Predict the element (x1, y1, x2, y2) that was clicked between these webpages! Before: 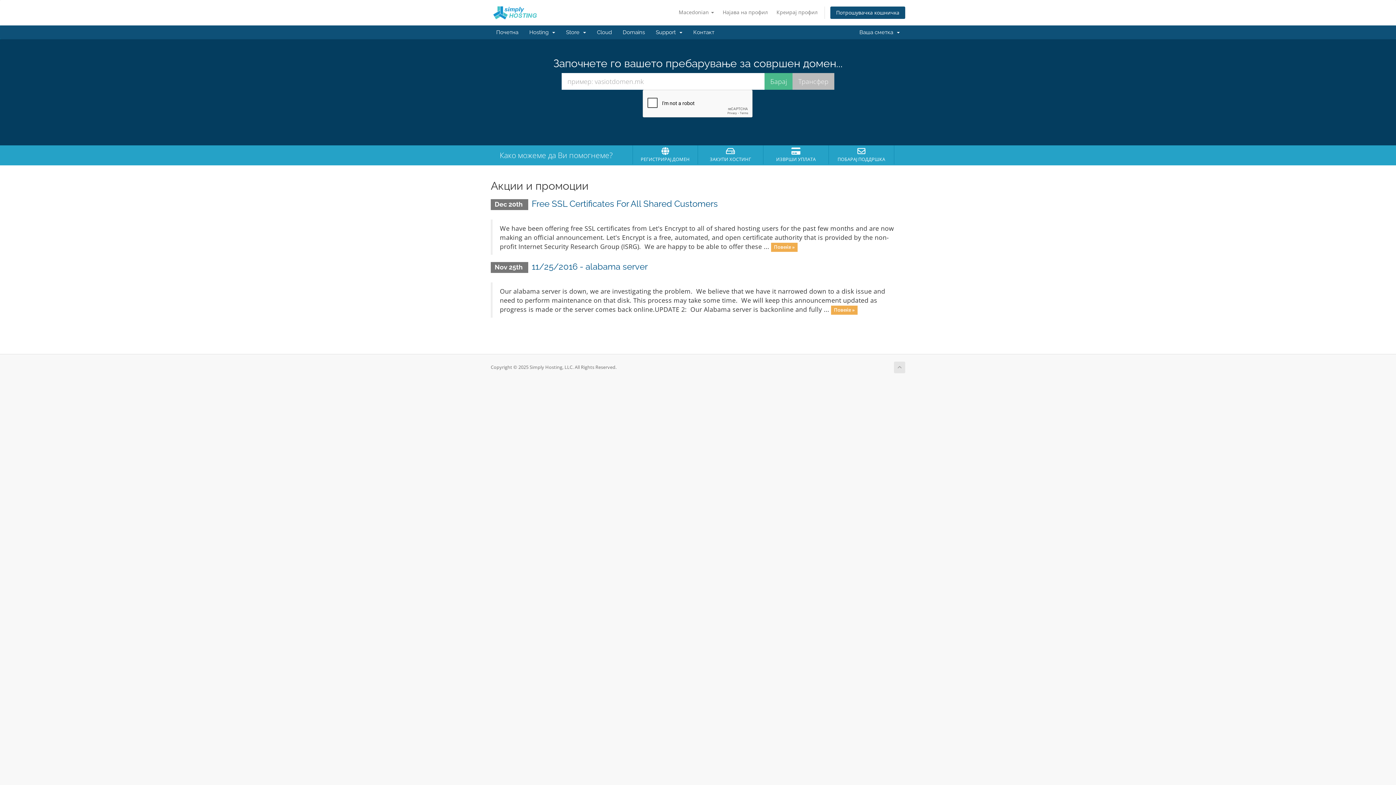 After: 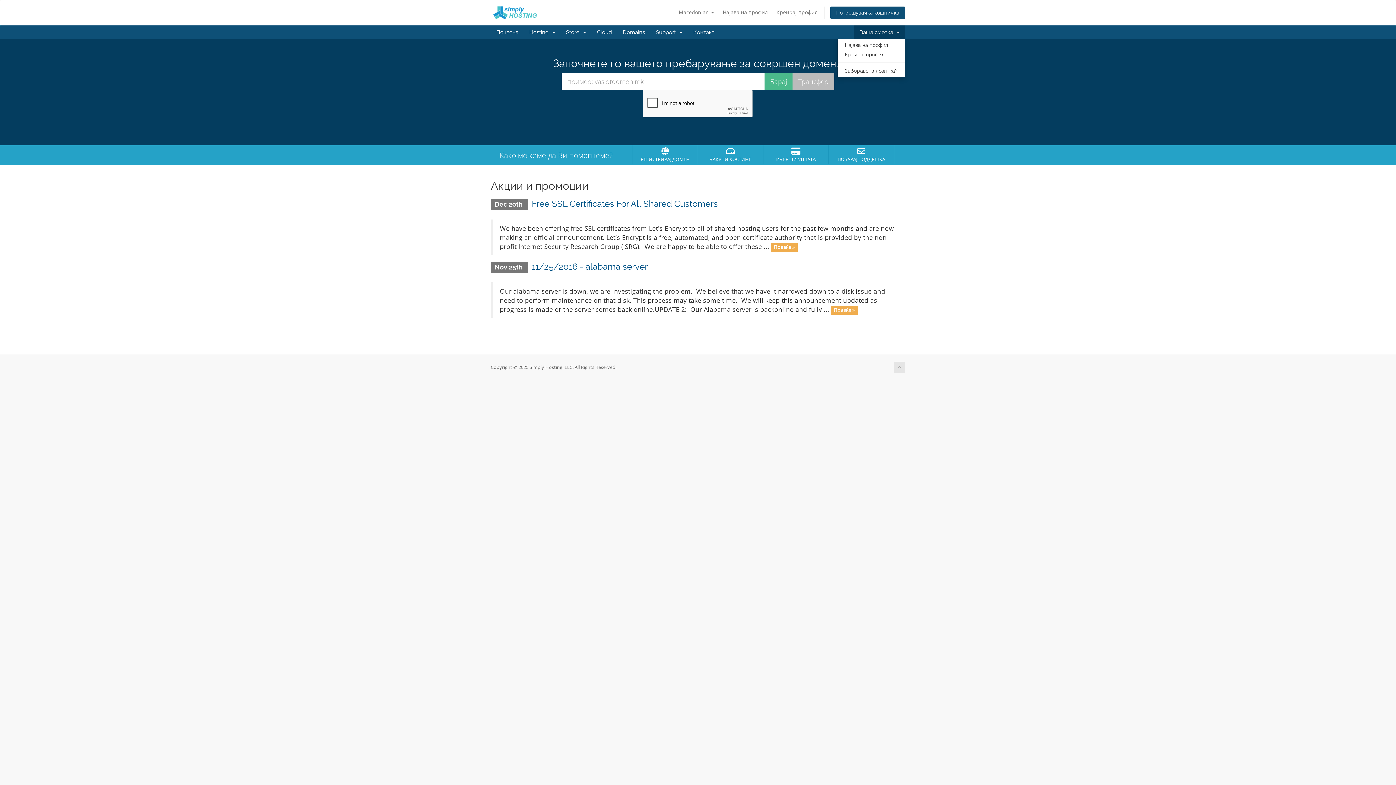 Action: bbox: (854, 25, 905, 39) label: Ваша сметка  